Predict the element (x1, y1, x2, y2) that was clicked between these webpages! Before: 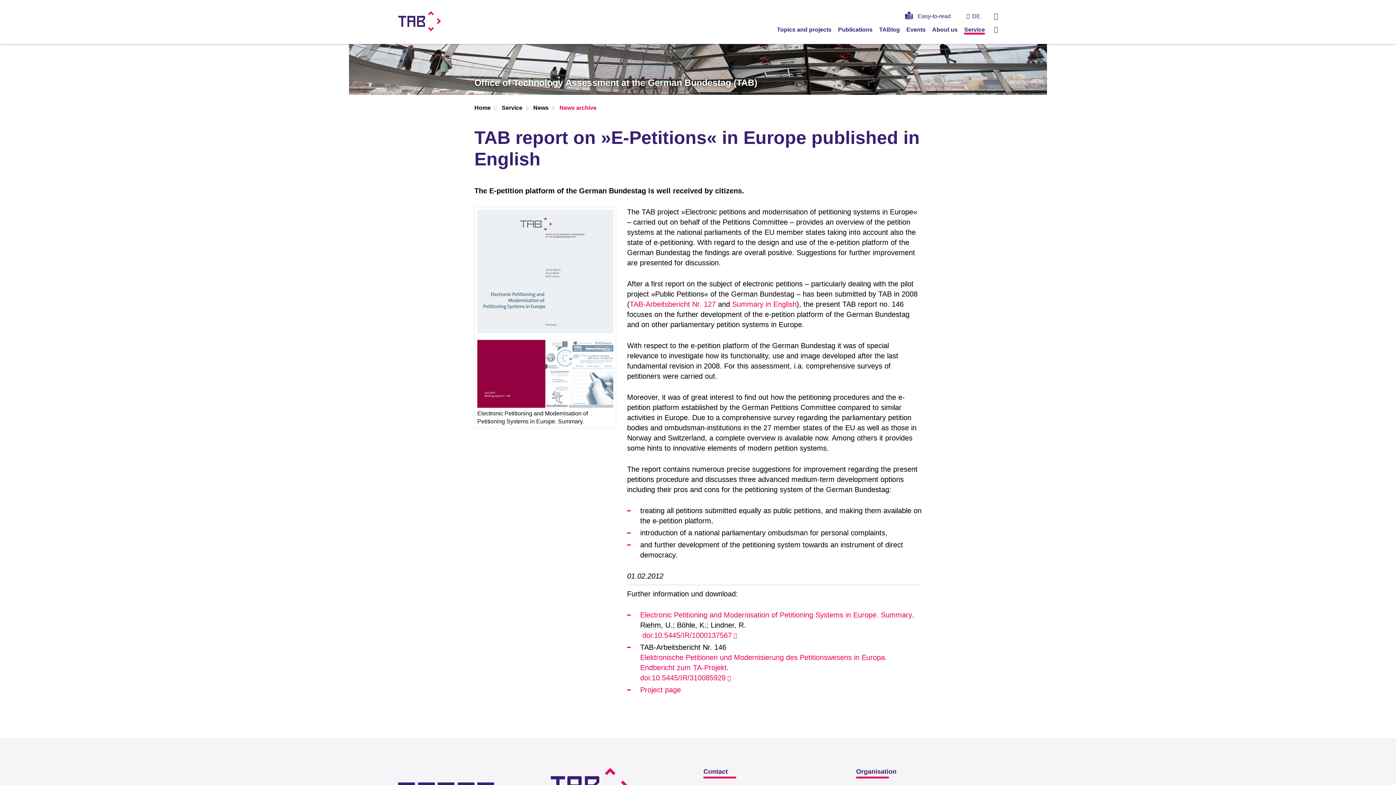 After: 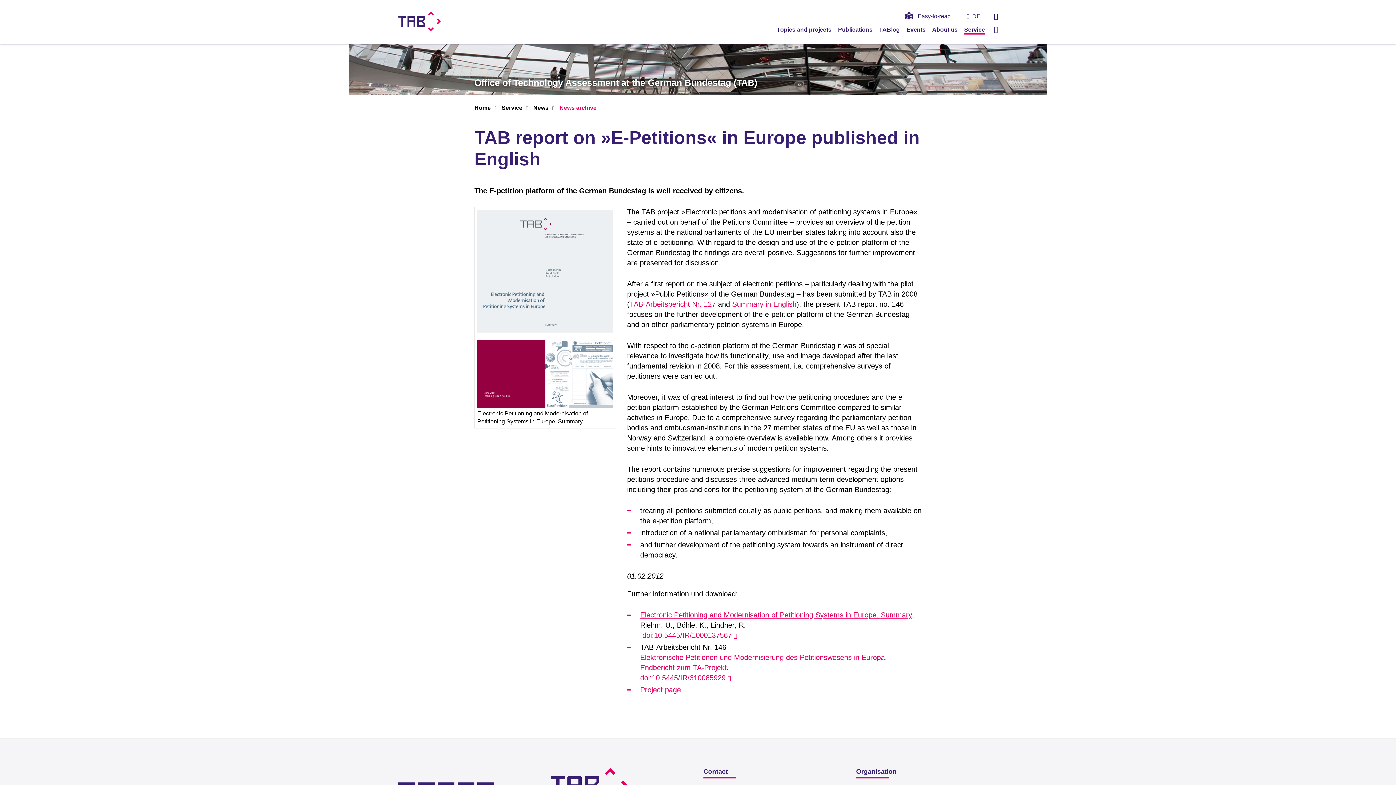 Action: label: Electronic Petitioning and Modernisation of Petitioning Systems in Europe. Summary bbox: (640, 611, 912, 619)